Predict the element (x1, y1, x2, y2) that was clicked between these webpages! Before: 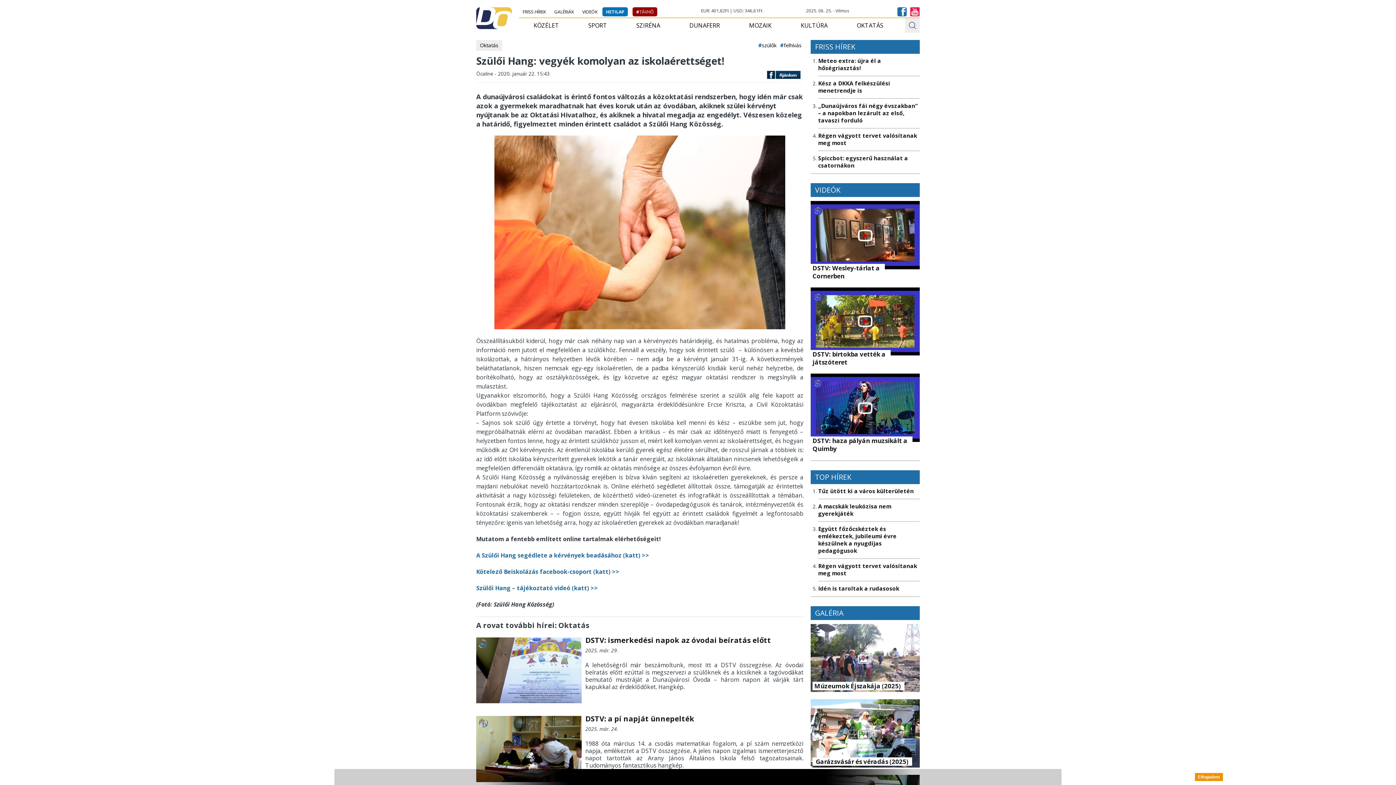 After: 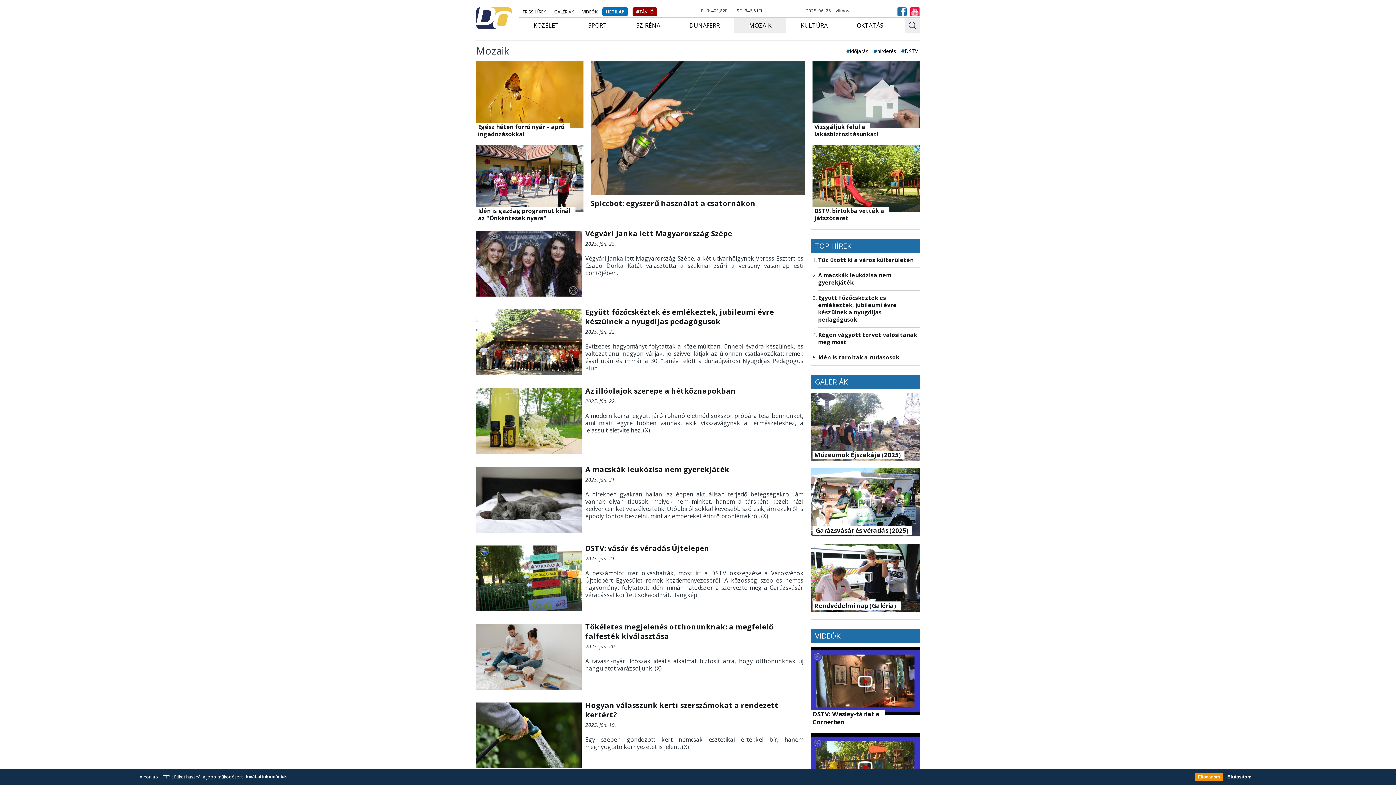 Action: bbox: (734, 18, 786, 32) label: MOZAIK